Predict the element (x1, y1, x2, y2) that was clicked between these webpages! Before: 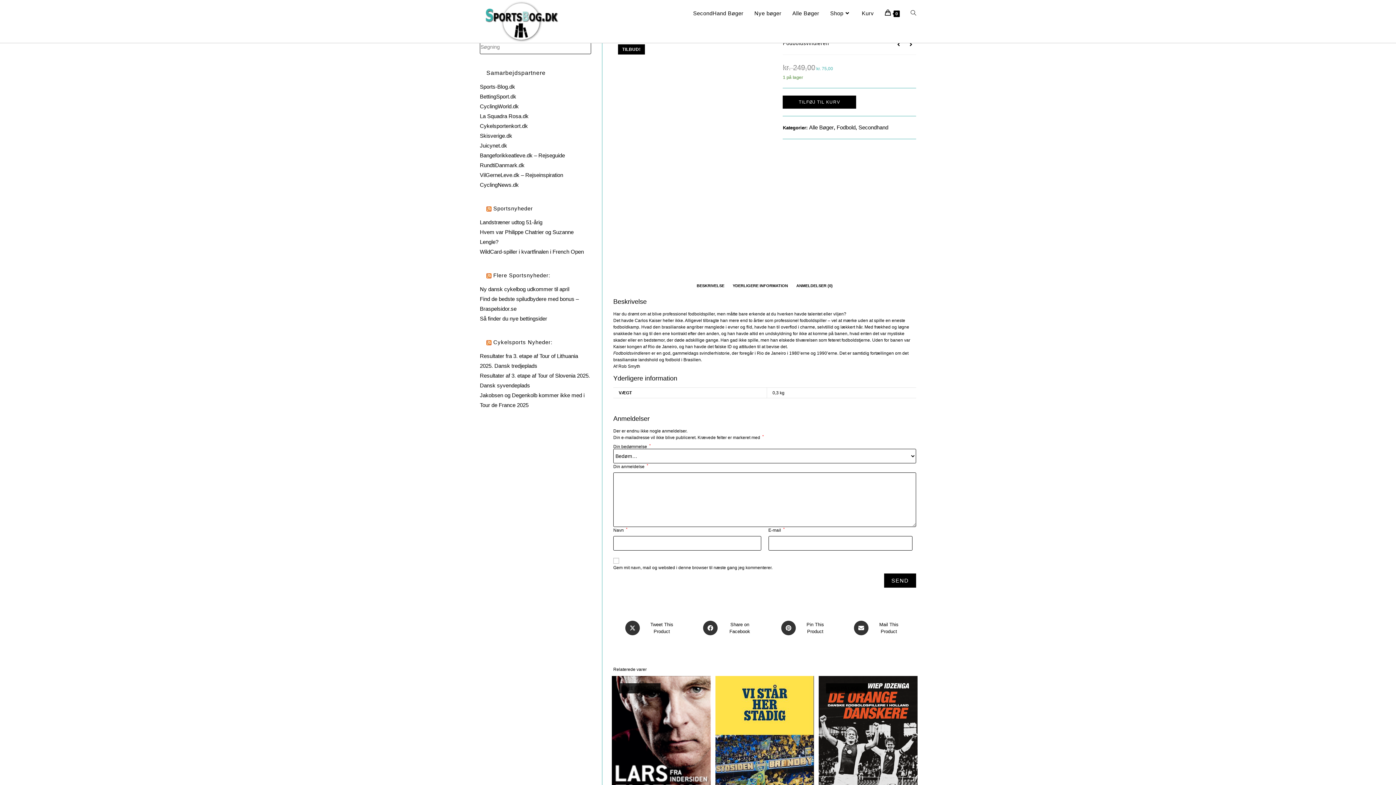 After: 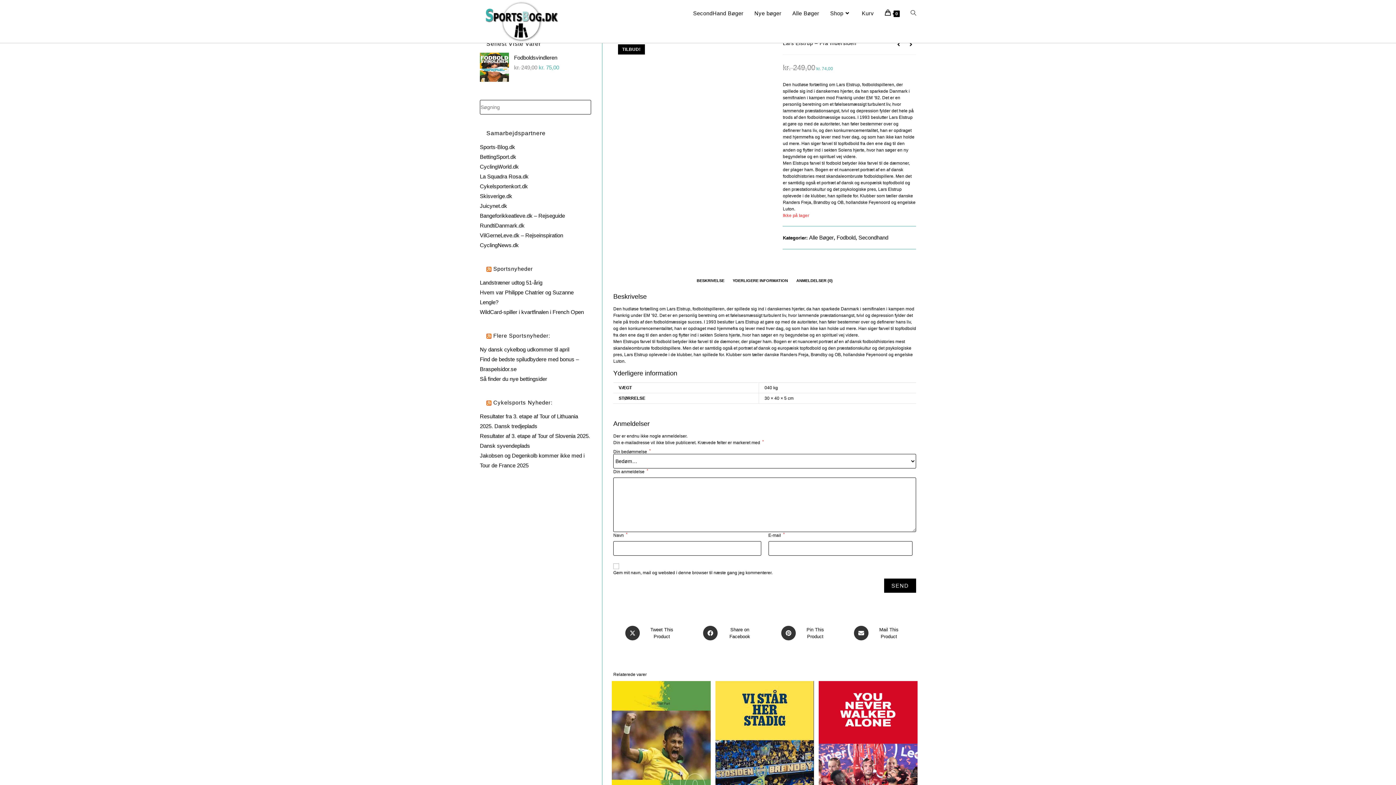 Action: bbox: (612, 742, 710, 748)